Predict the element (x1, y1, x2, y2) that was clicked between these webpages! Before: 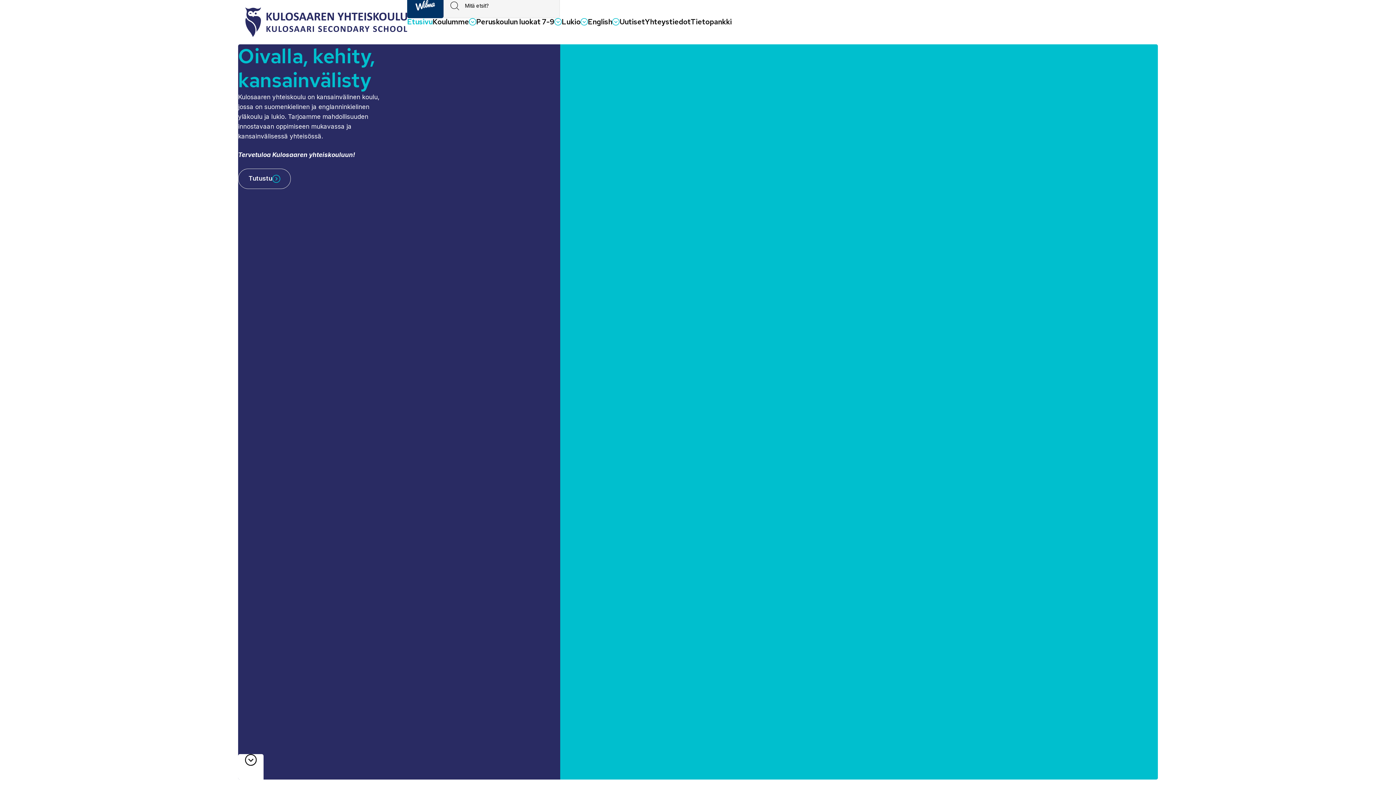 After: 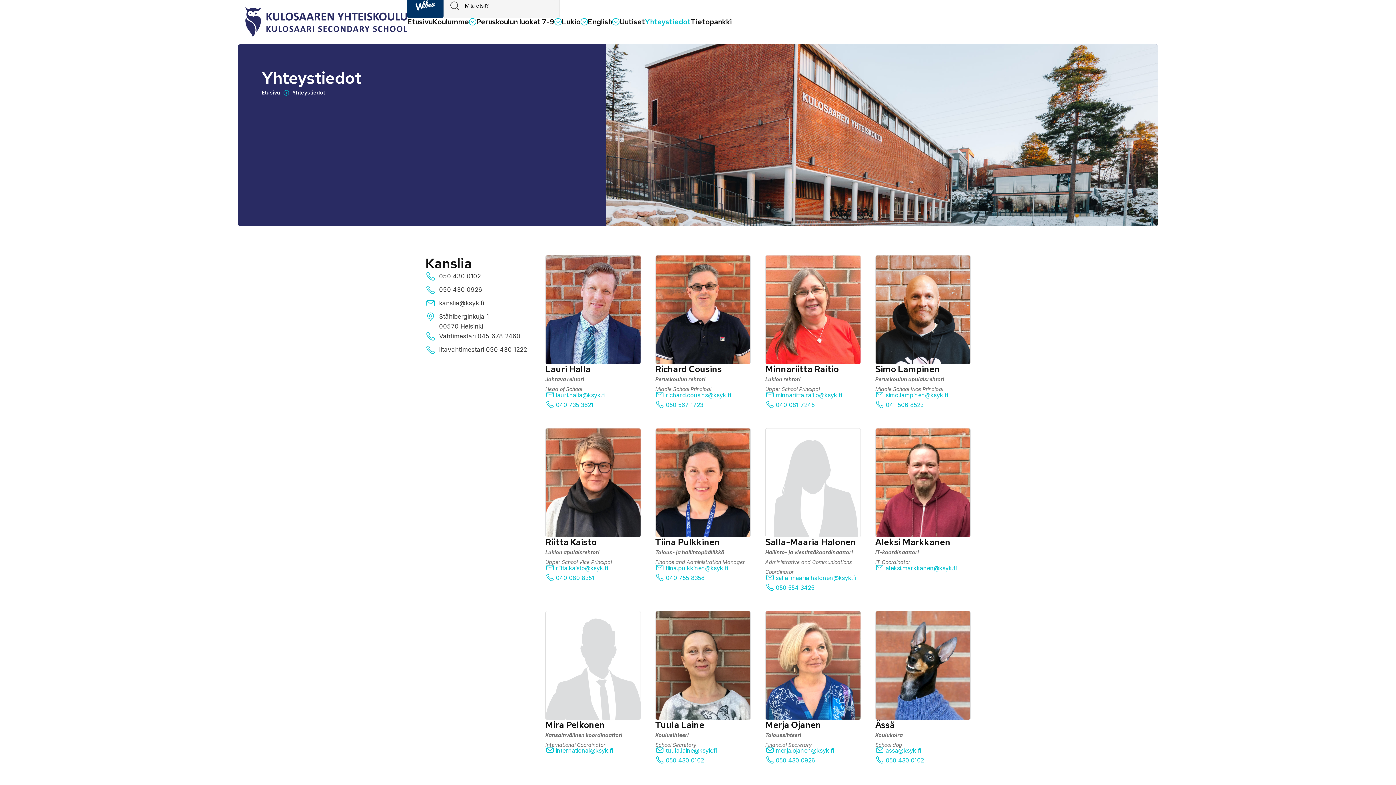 Action: label: Yhteystiedot bbox: (645, 18, 690, 25)